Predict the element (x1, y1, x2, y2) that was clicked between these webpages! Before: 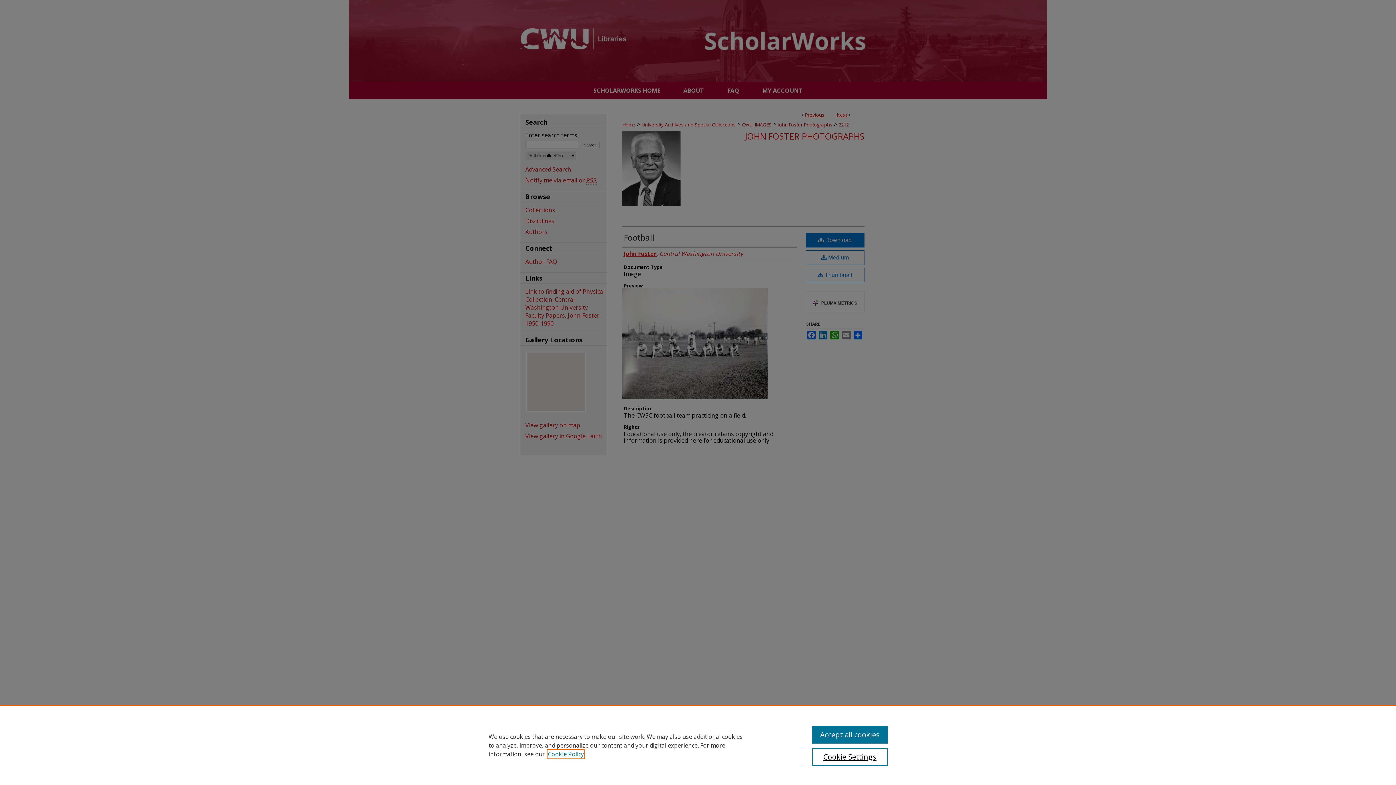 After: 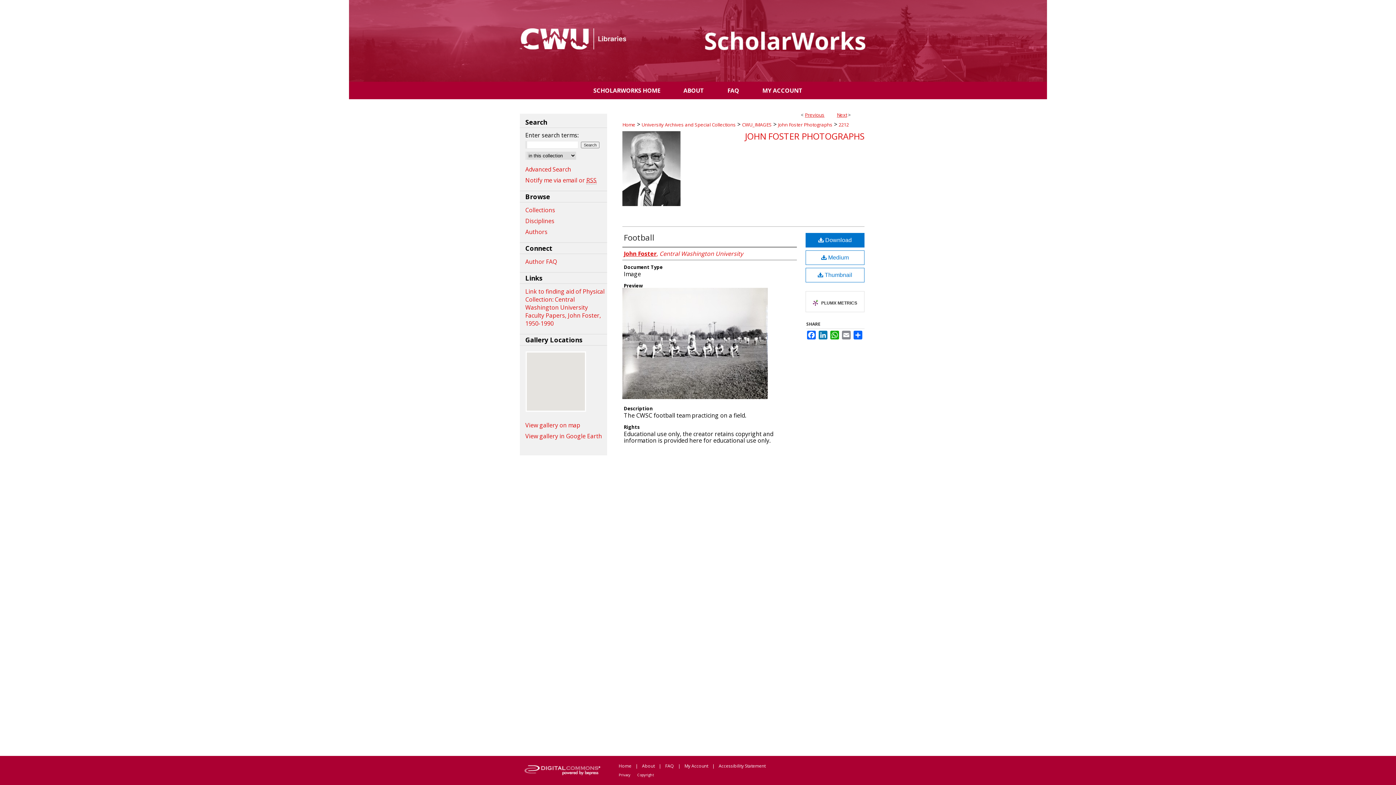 Action: label: Accept all cookies bbox: (812, 726, 887, 744)